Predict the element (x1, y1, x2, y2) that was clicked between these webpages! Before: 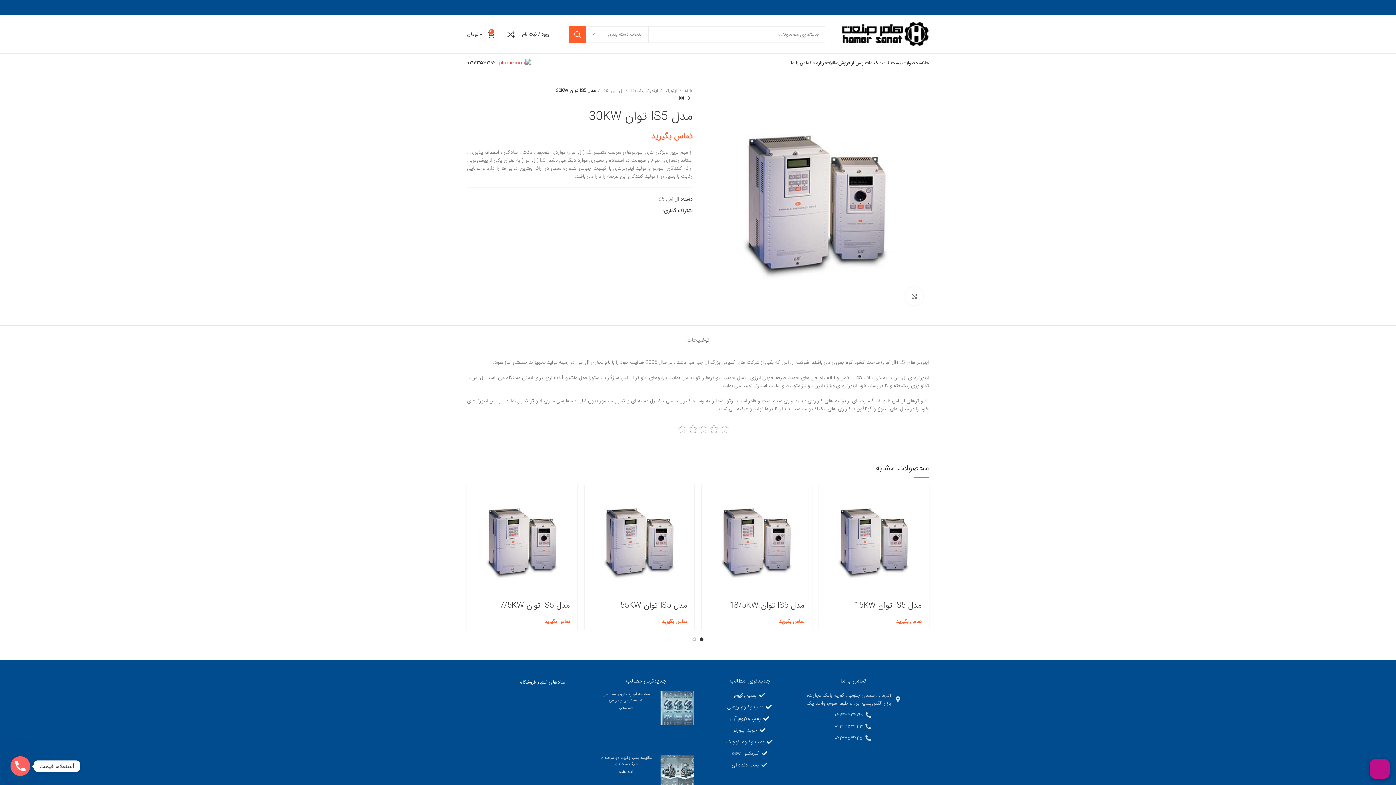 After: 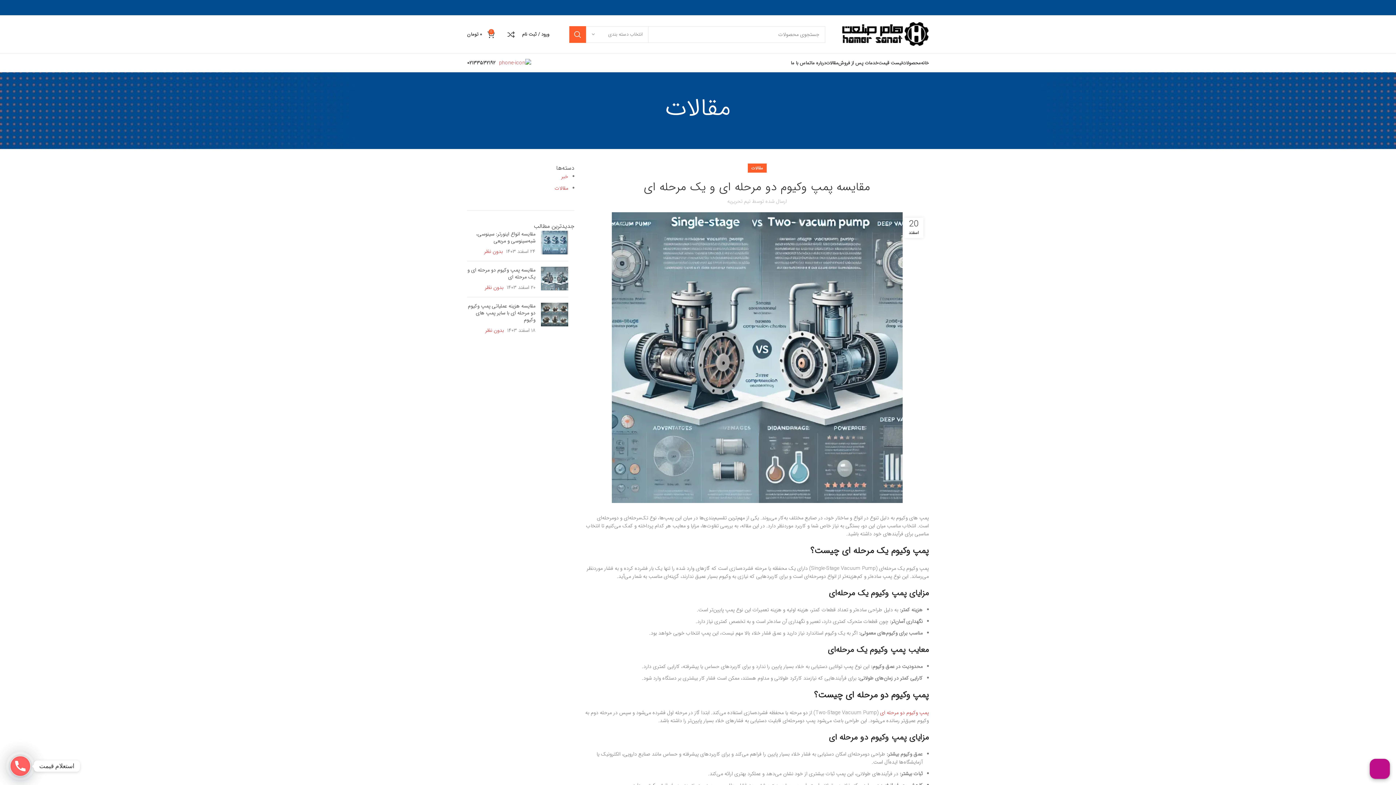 Action: bbox: (599, 755, 652, 767) label: مقایسه پمپ وکیوم دو مرحله‌ ای و یک مرحله‌ ای